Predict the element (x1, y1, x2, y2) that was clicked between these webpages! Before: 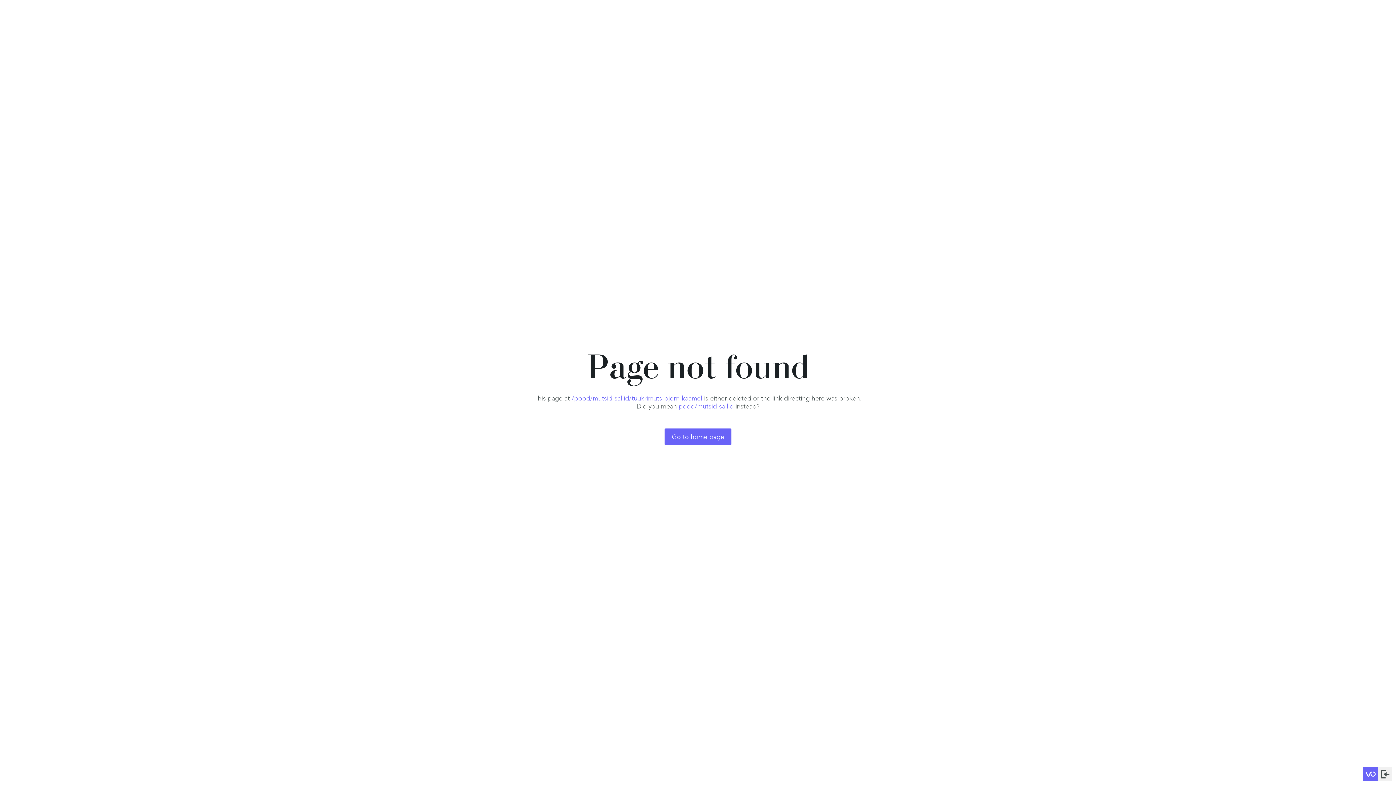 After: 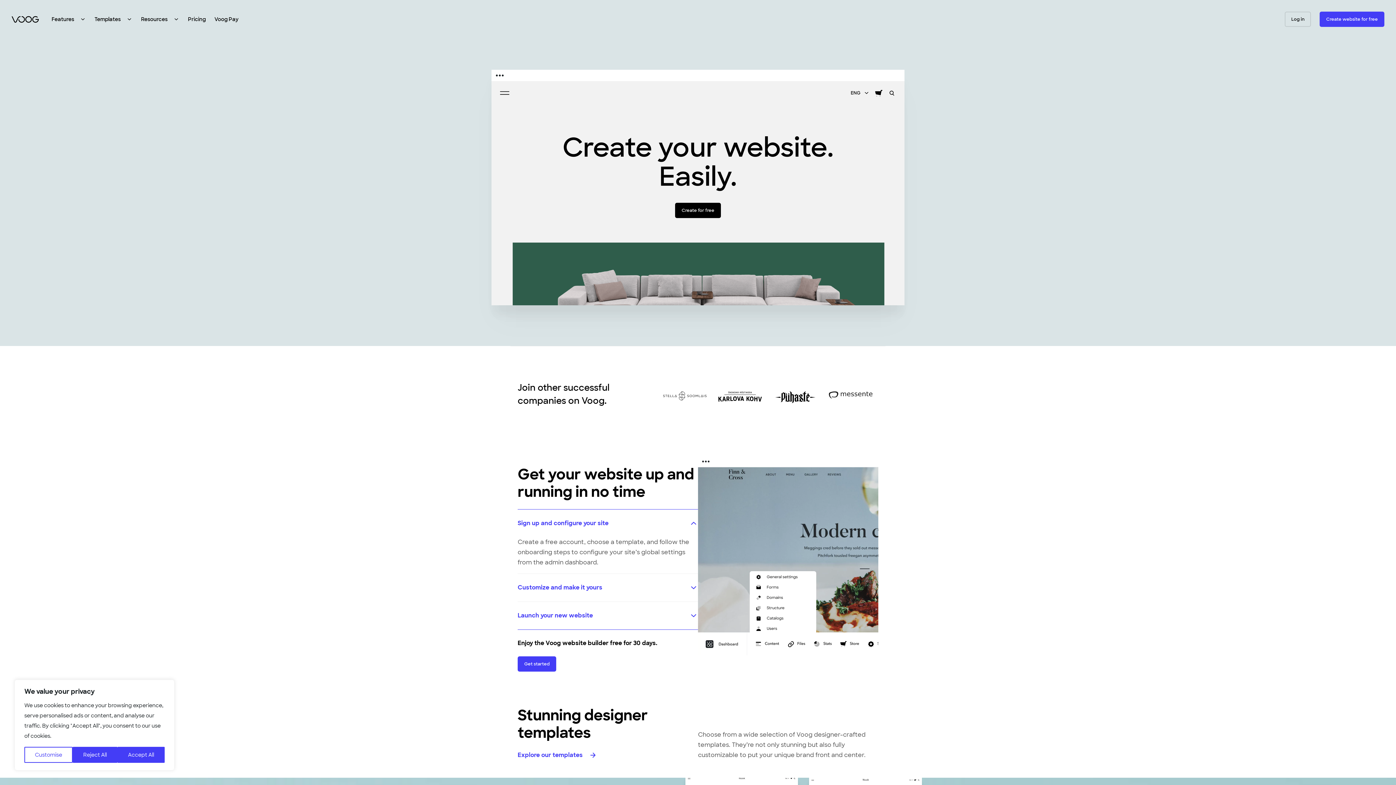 Action: bbox: (1363, 767, 1378, 781)